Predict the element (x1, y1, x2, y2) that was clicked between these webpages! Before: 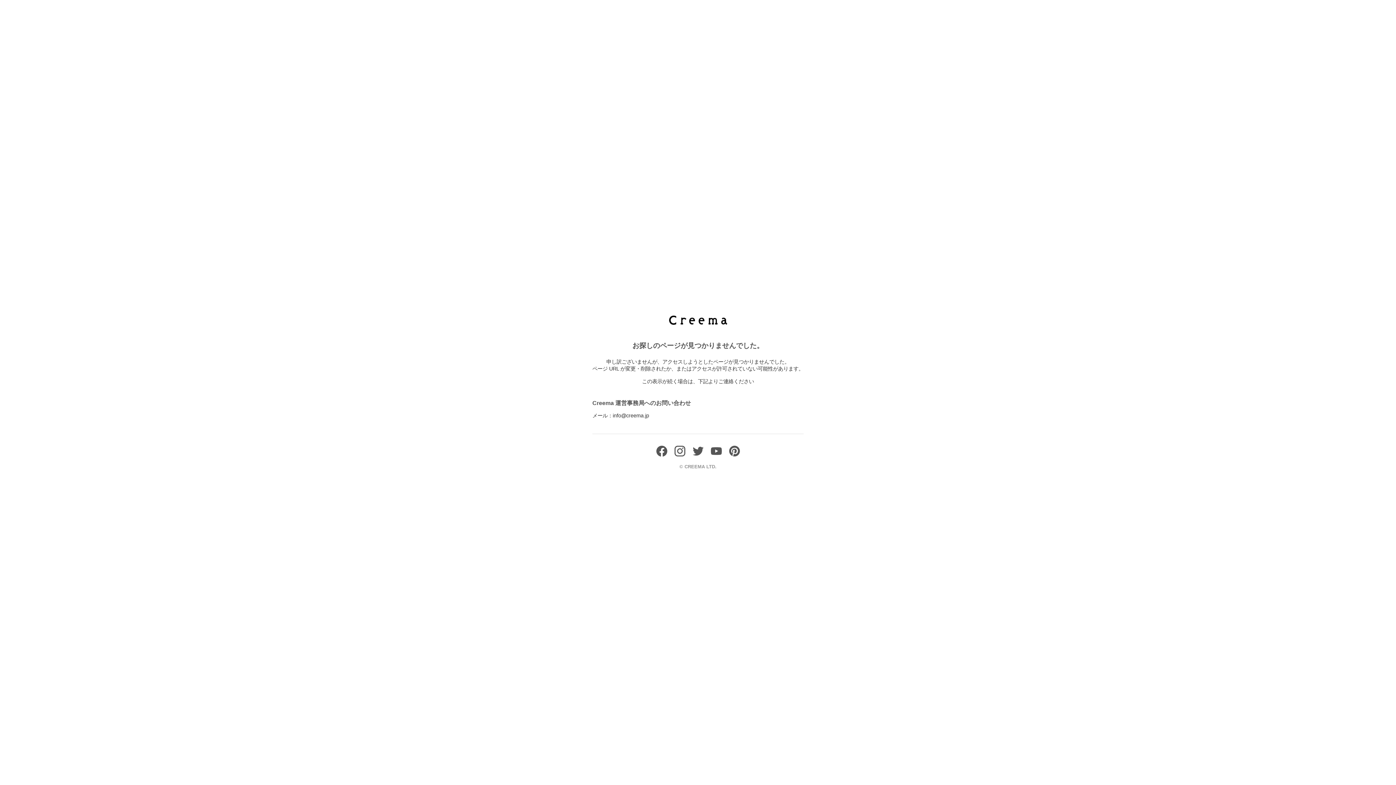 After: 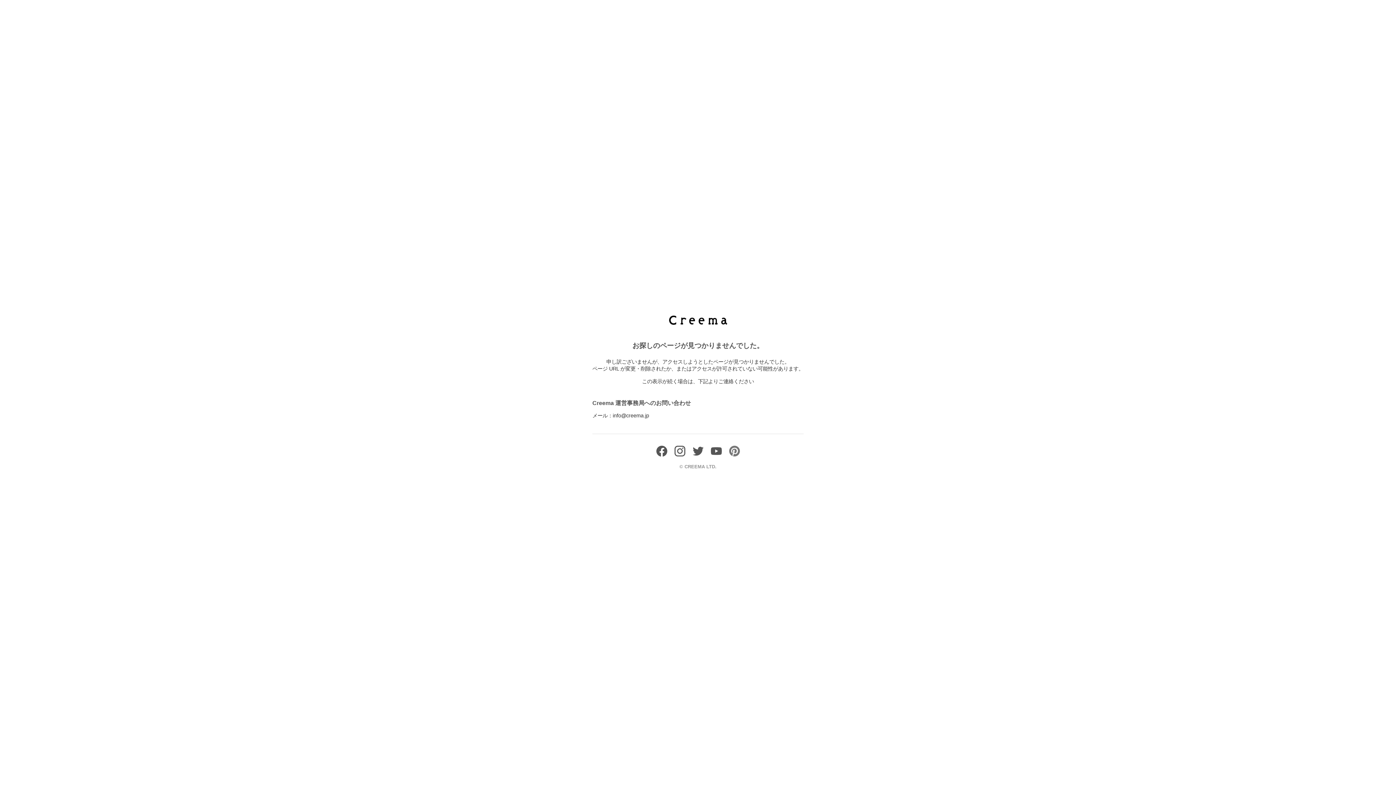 Action: bbox: (729, 451, 740, 458)